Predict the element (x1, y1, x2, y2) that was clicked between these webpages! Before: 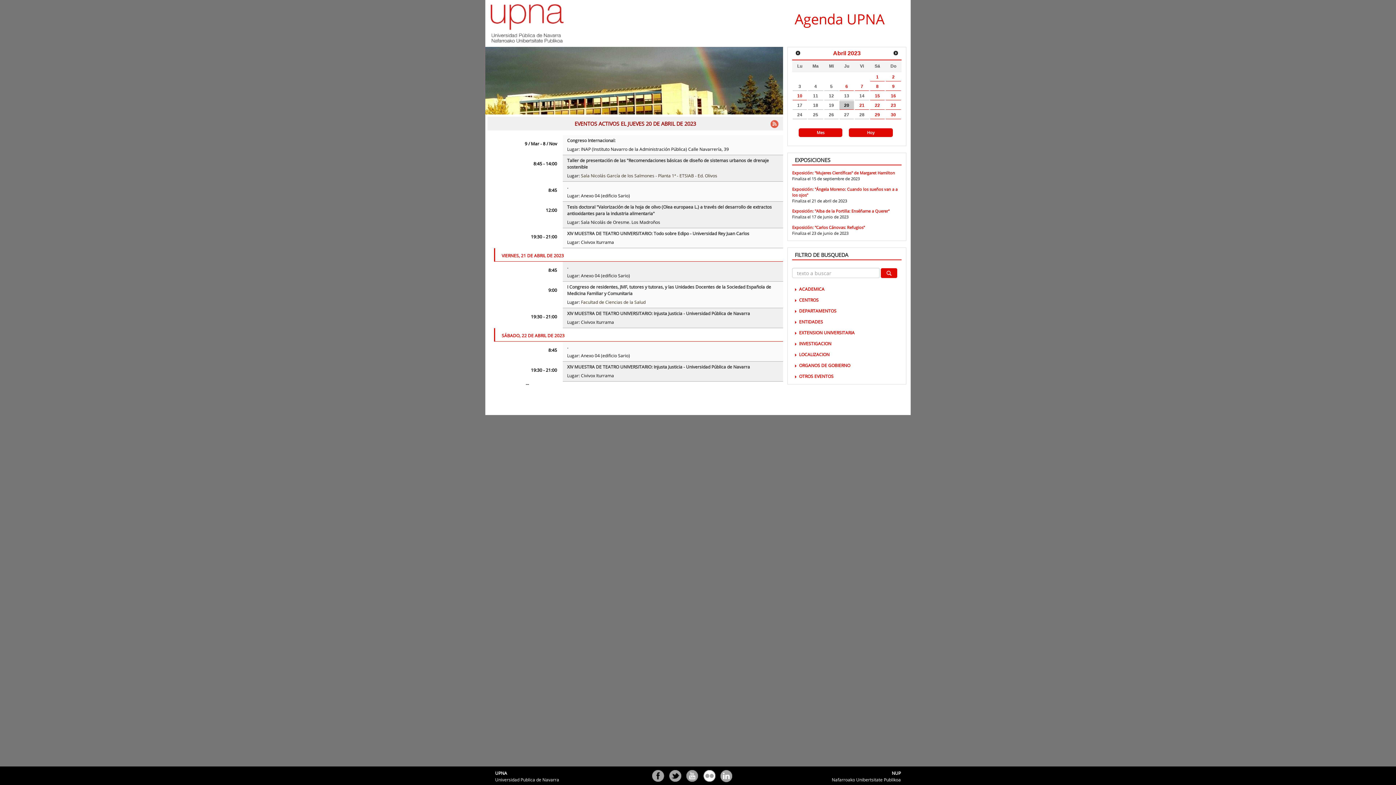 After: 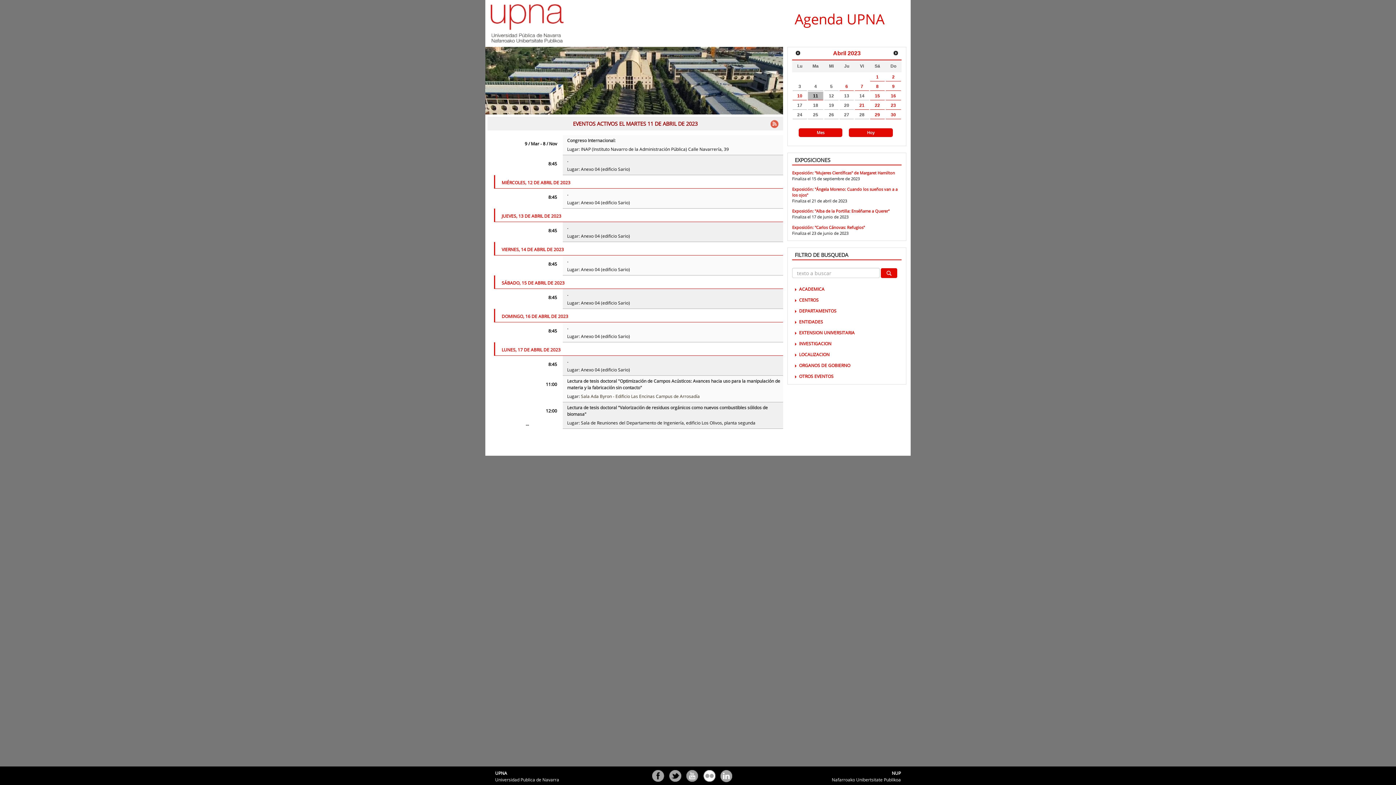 Action: label: 11 bbox: (808, 91, 823, 100)